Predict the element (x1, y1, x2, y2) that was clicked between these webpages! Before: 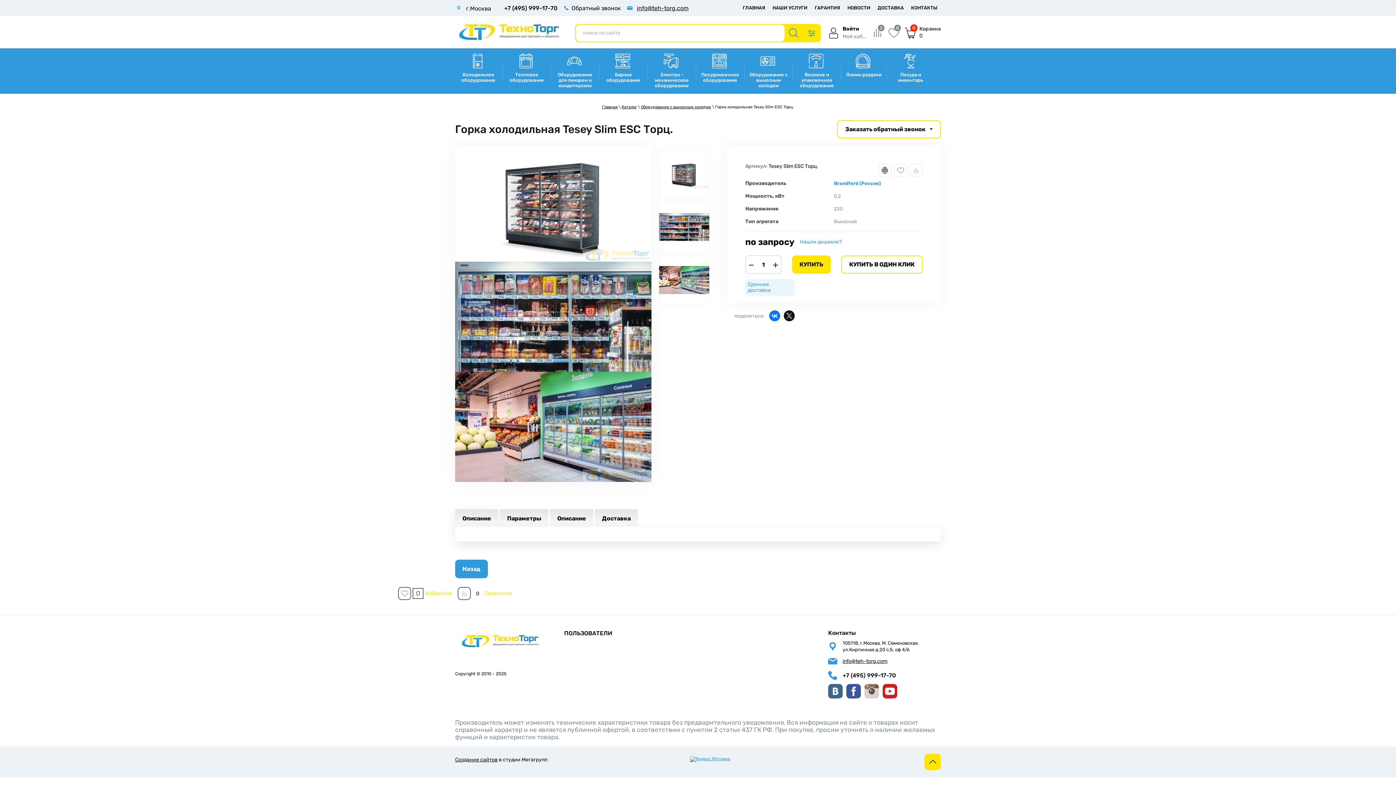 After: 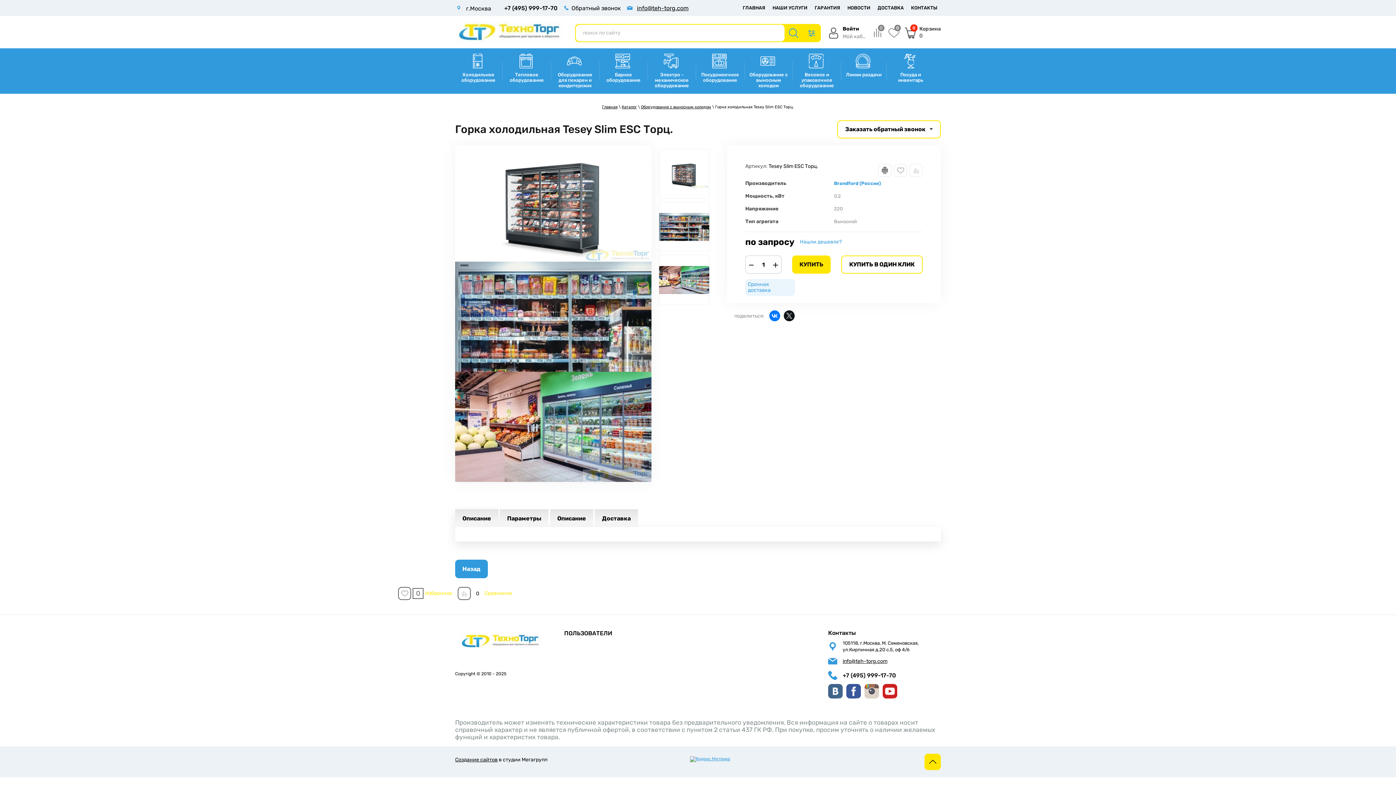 Action: bbox: (842, 672, 896, 679) label: +7 (495) 999-17-70